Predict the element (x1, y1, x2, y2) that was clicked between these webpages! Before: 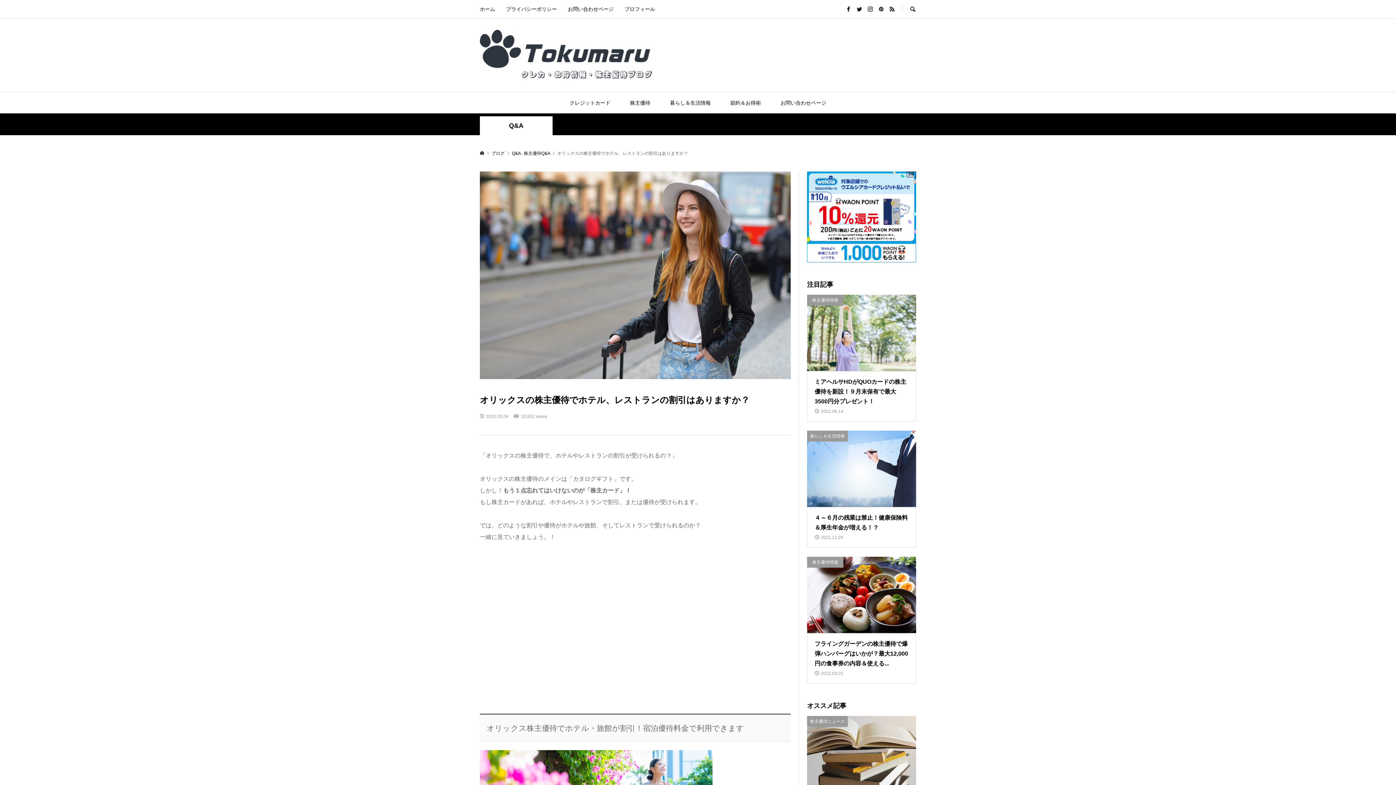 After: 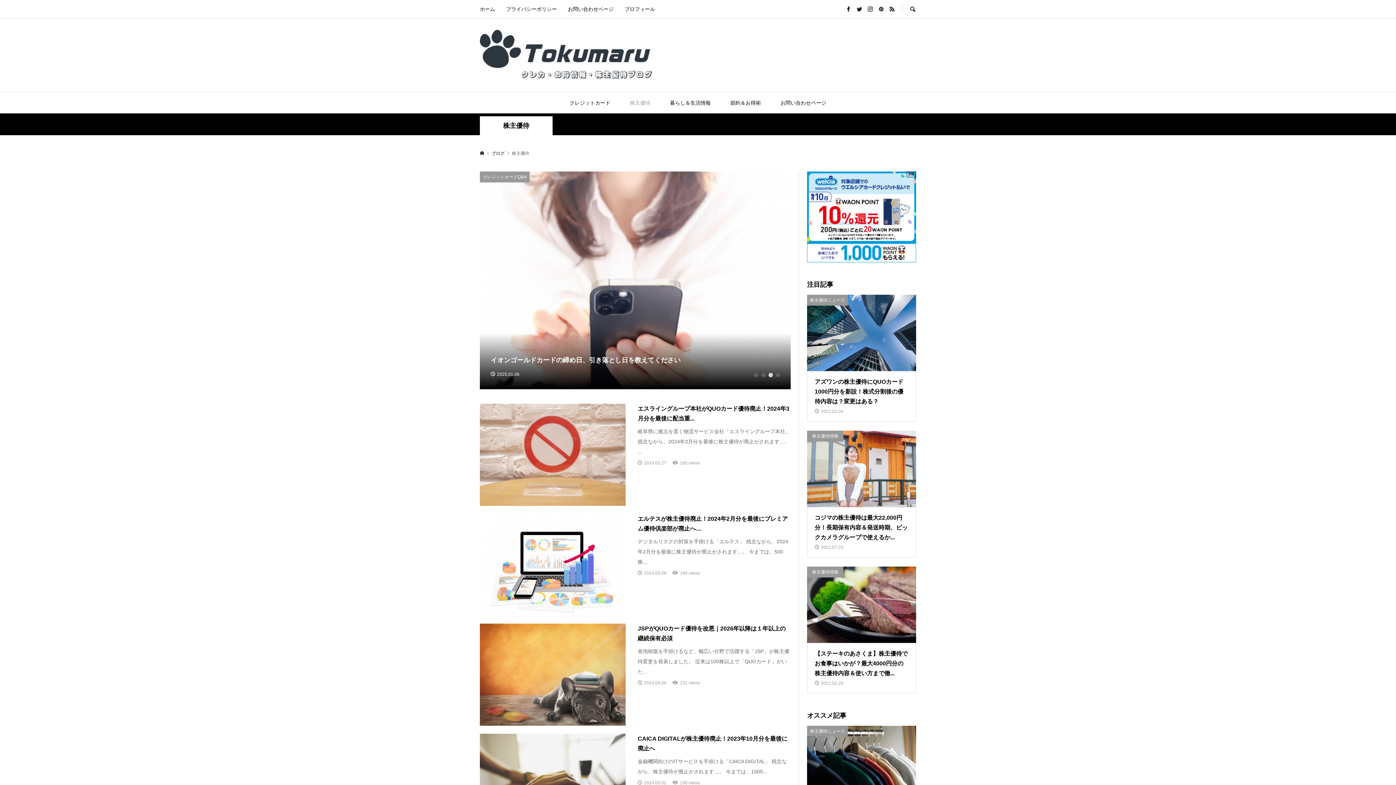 Action: label: 株主優待 bbox: (621, 92, 659, 113)